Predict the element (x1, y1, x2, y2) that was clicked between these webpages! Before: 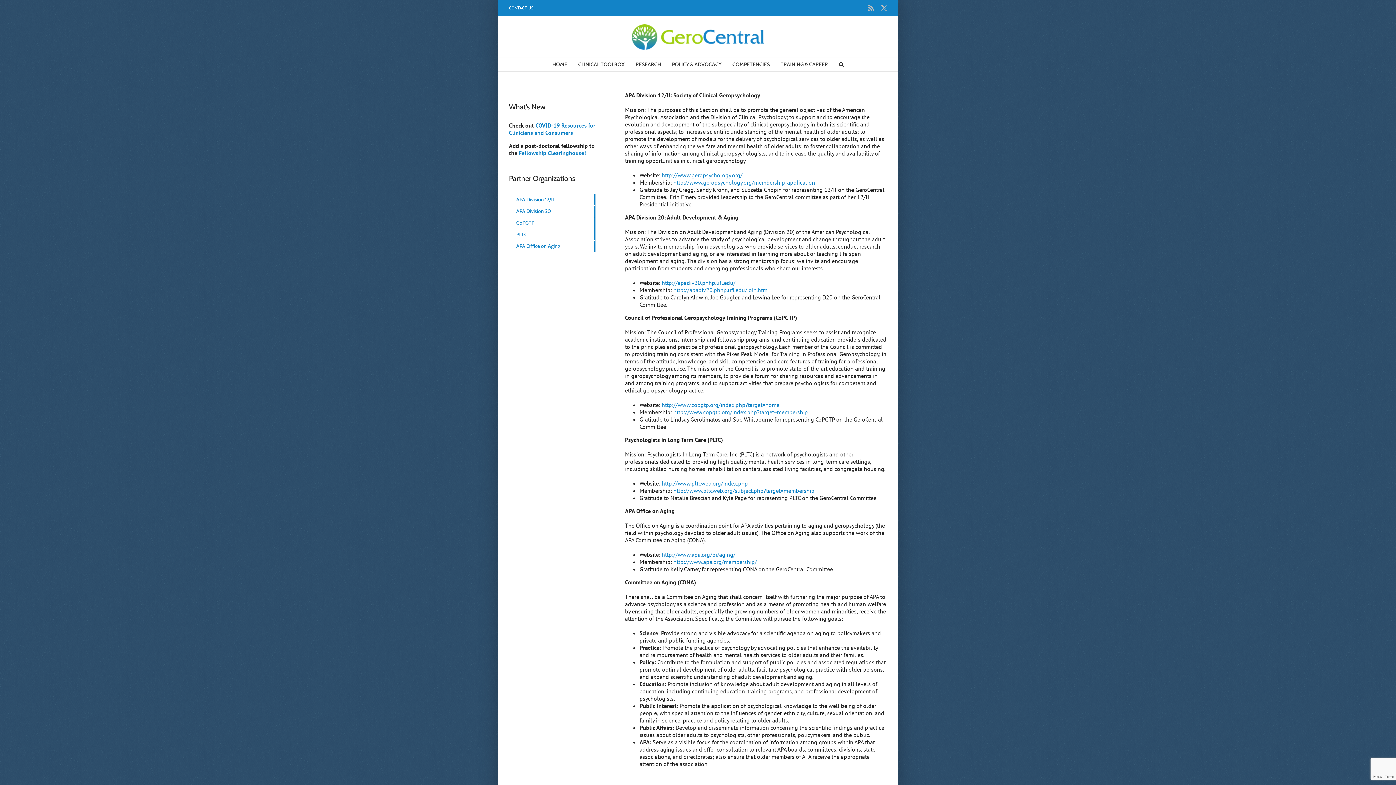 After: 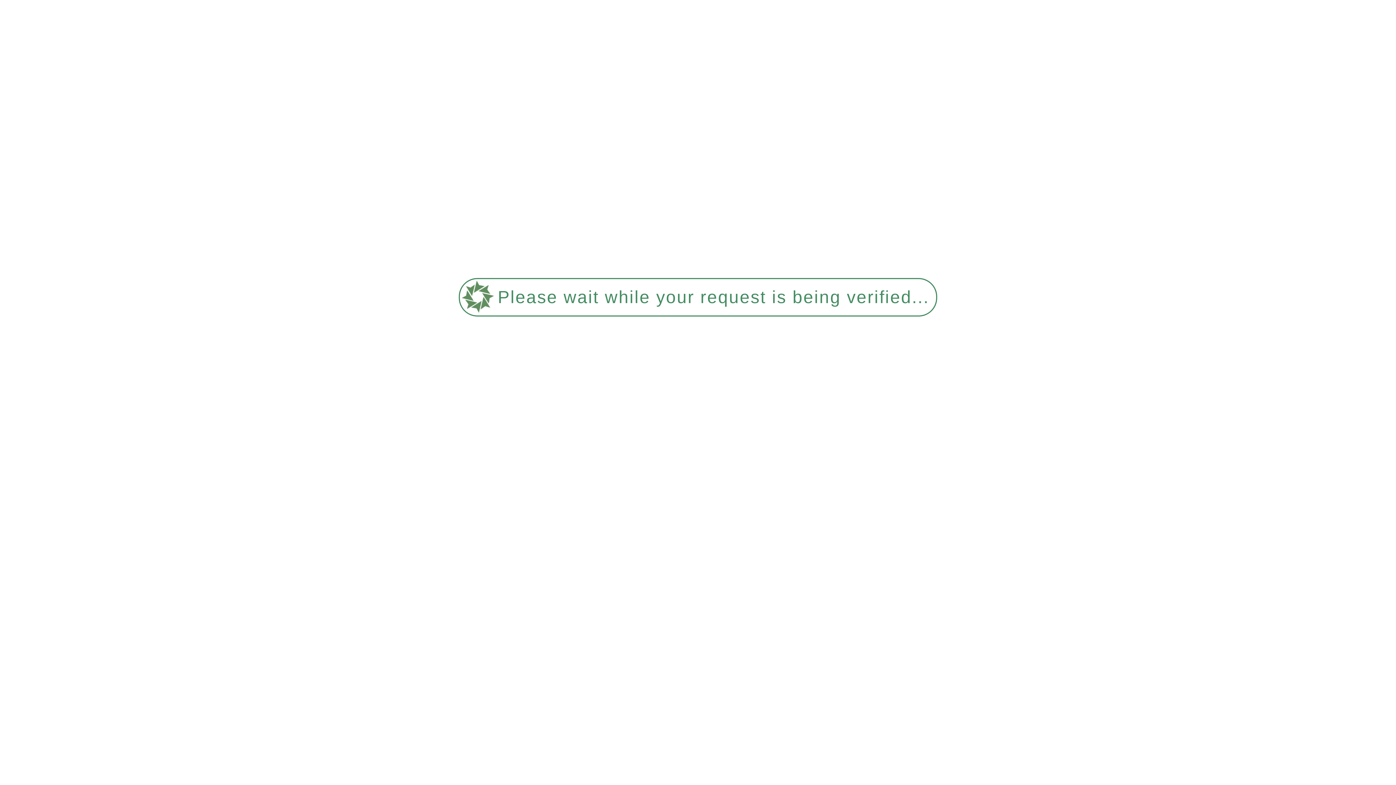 Action: label: http://www.copgtp.org/index.php?target=membership bbox: (673, 408, 808, 416)